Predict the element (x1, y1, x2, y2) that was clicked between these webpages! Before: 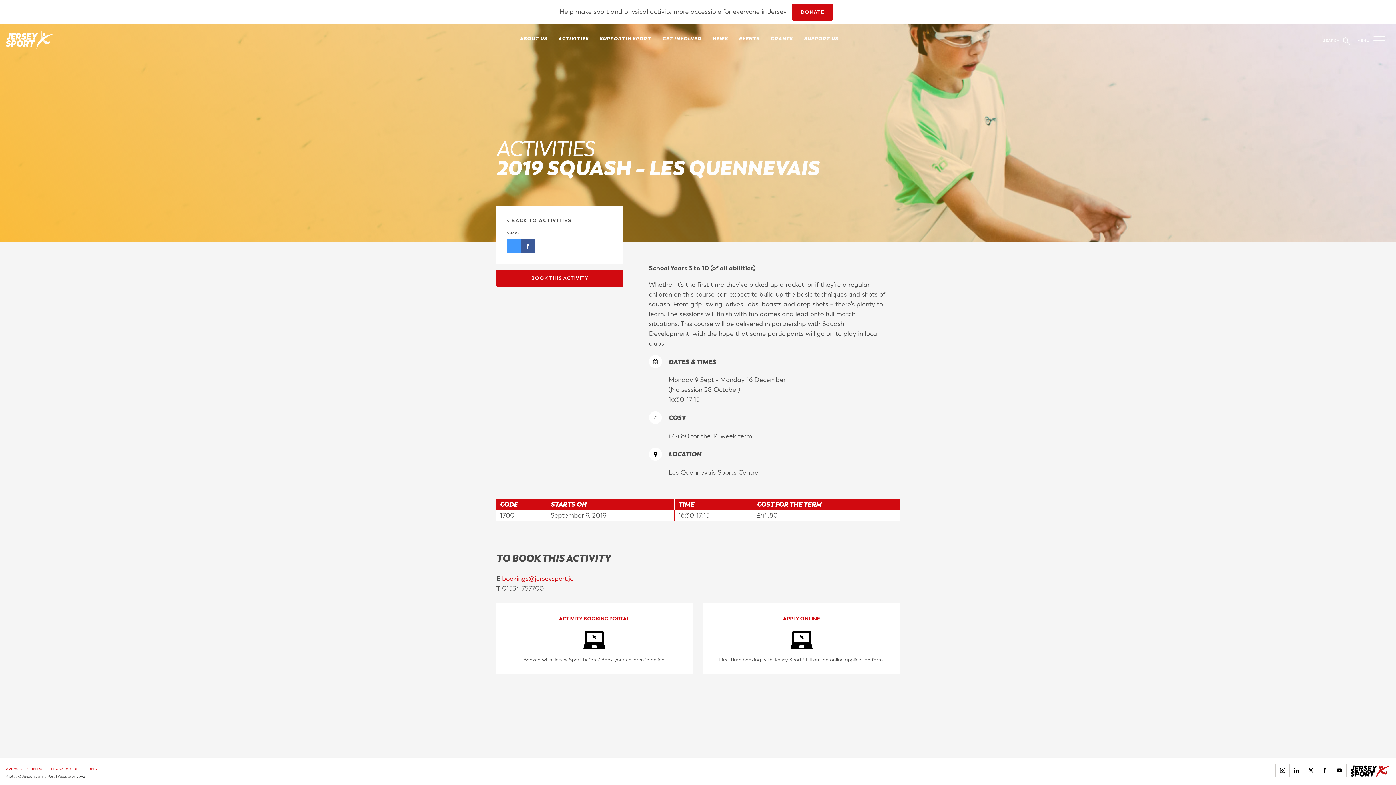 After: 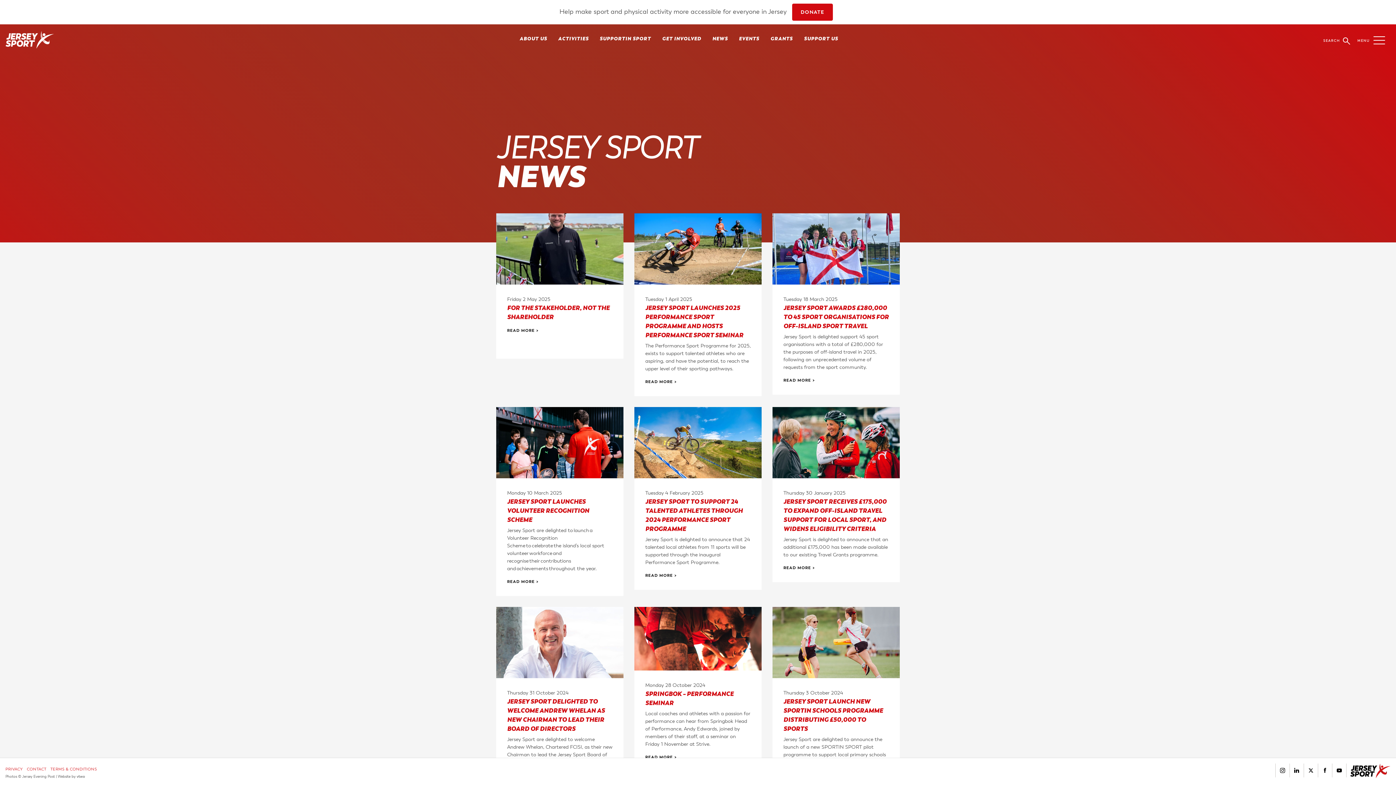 Action: label: NEWS bbox: (712, 33, 738, 41)